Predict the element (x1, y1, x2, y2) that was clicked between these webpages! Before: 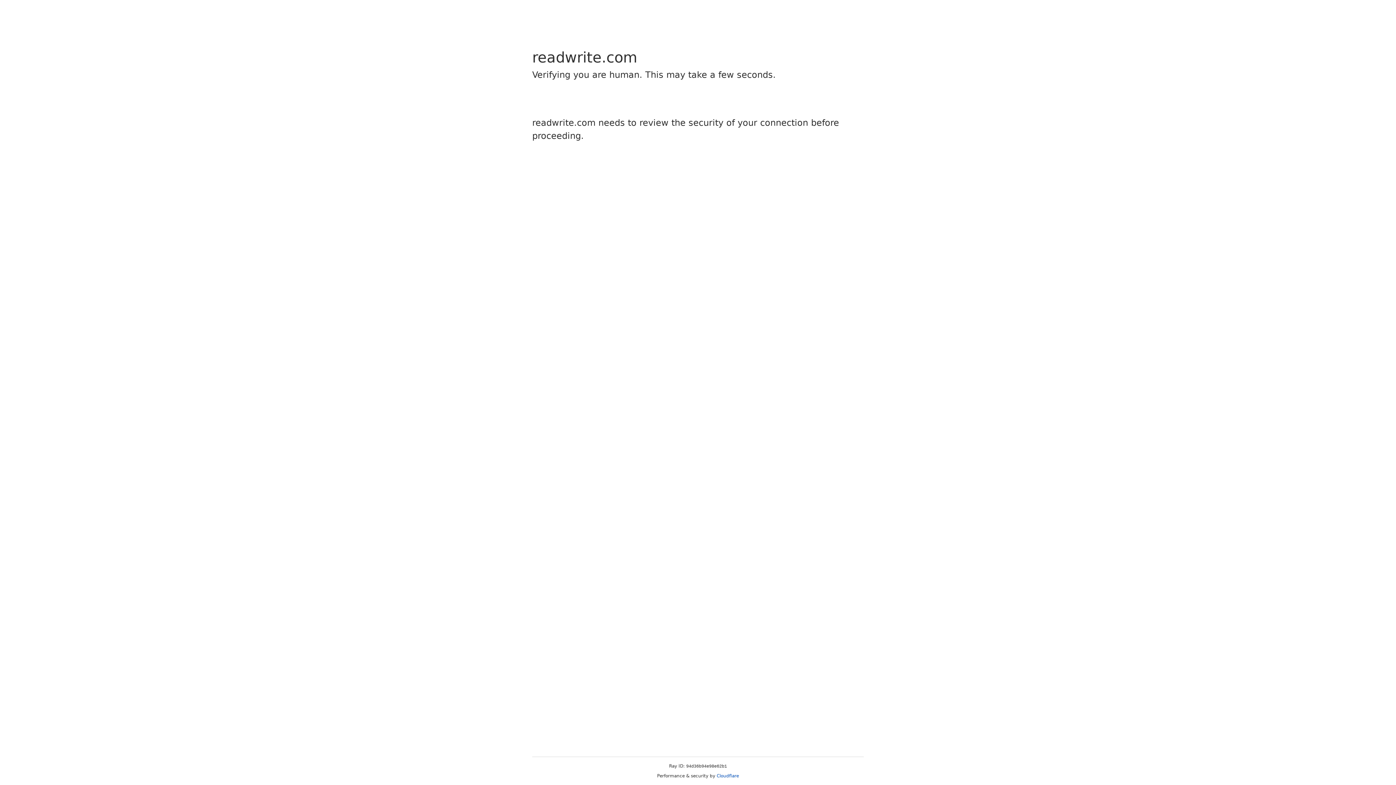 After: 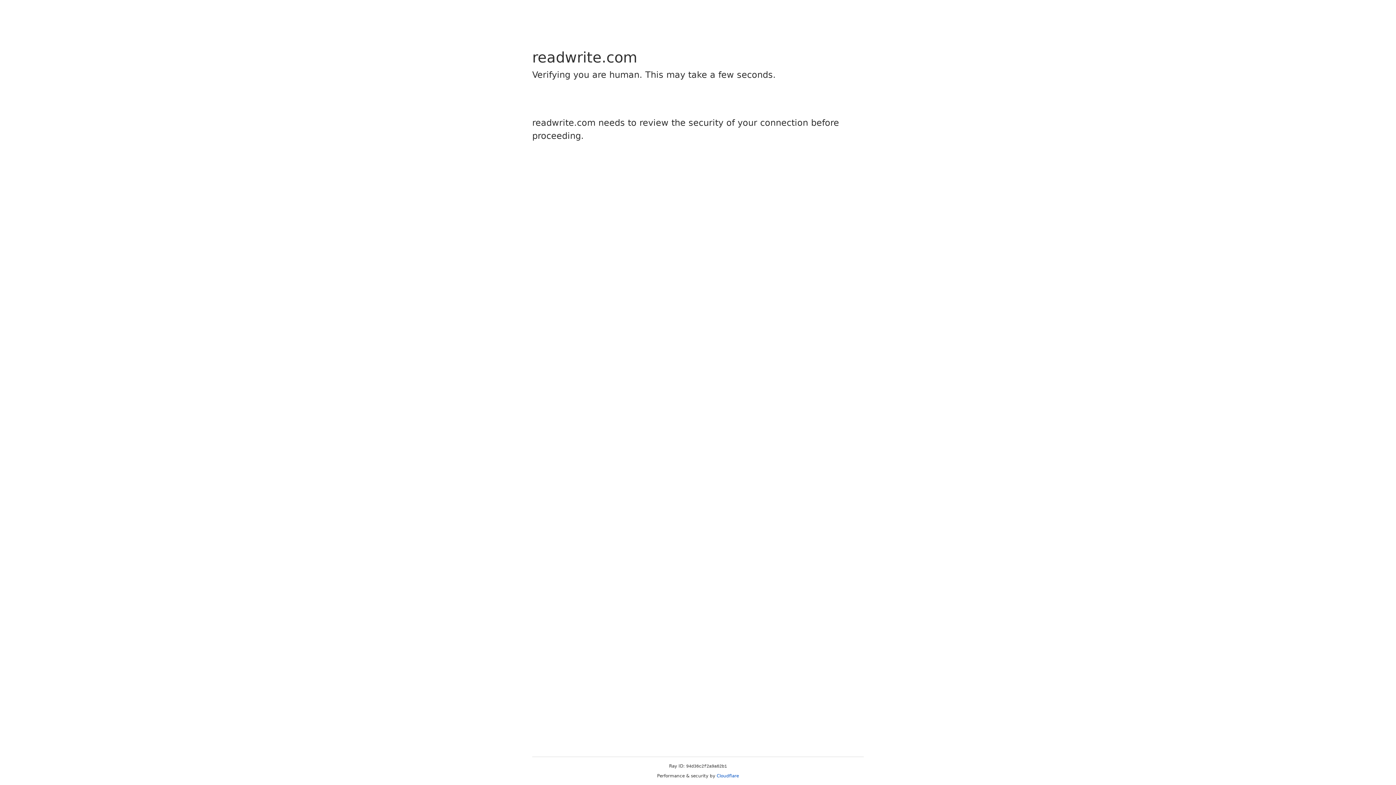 Action: label: Cloudflare bbox: (716, 773, 739, 778)